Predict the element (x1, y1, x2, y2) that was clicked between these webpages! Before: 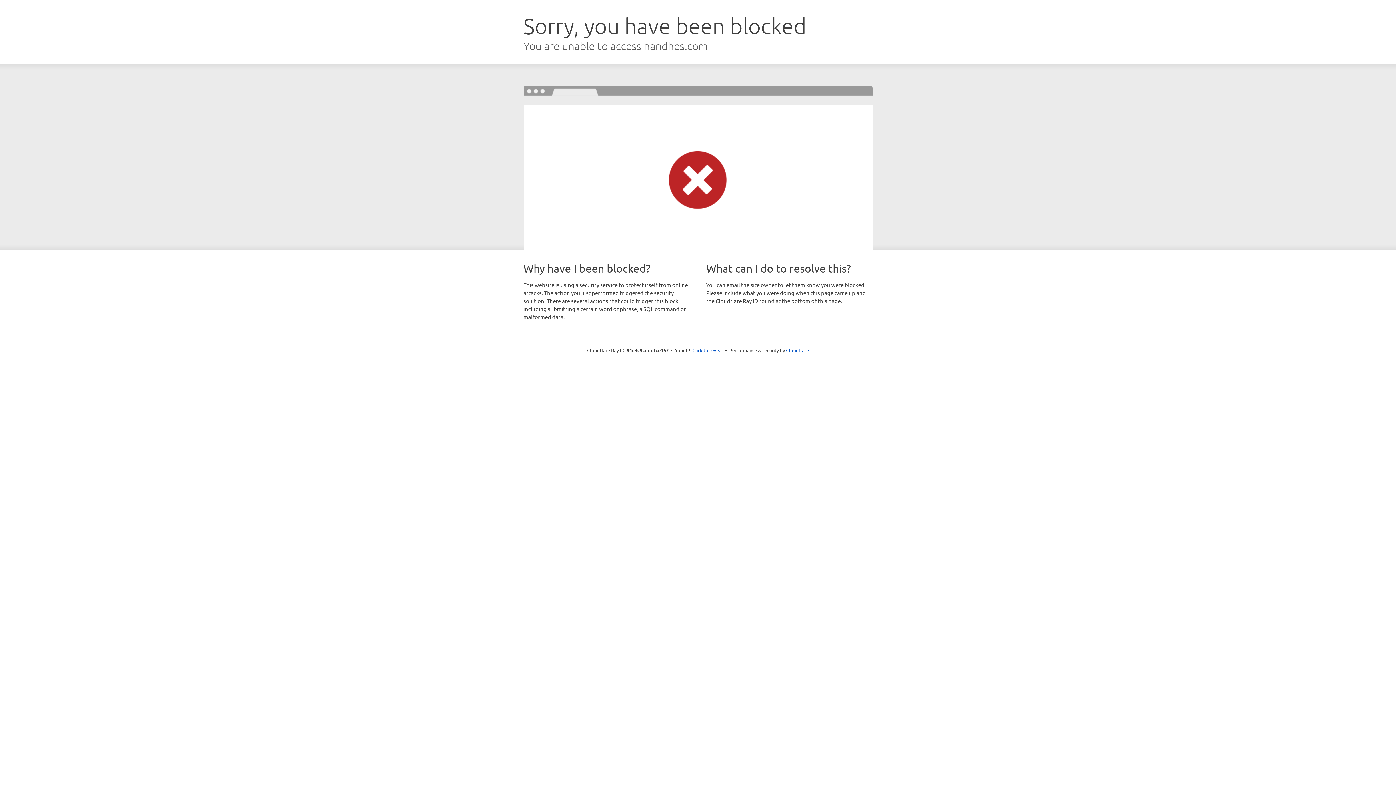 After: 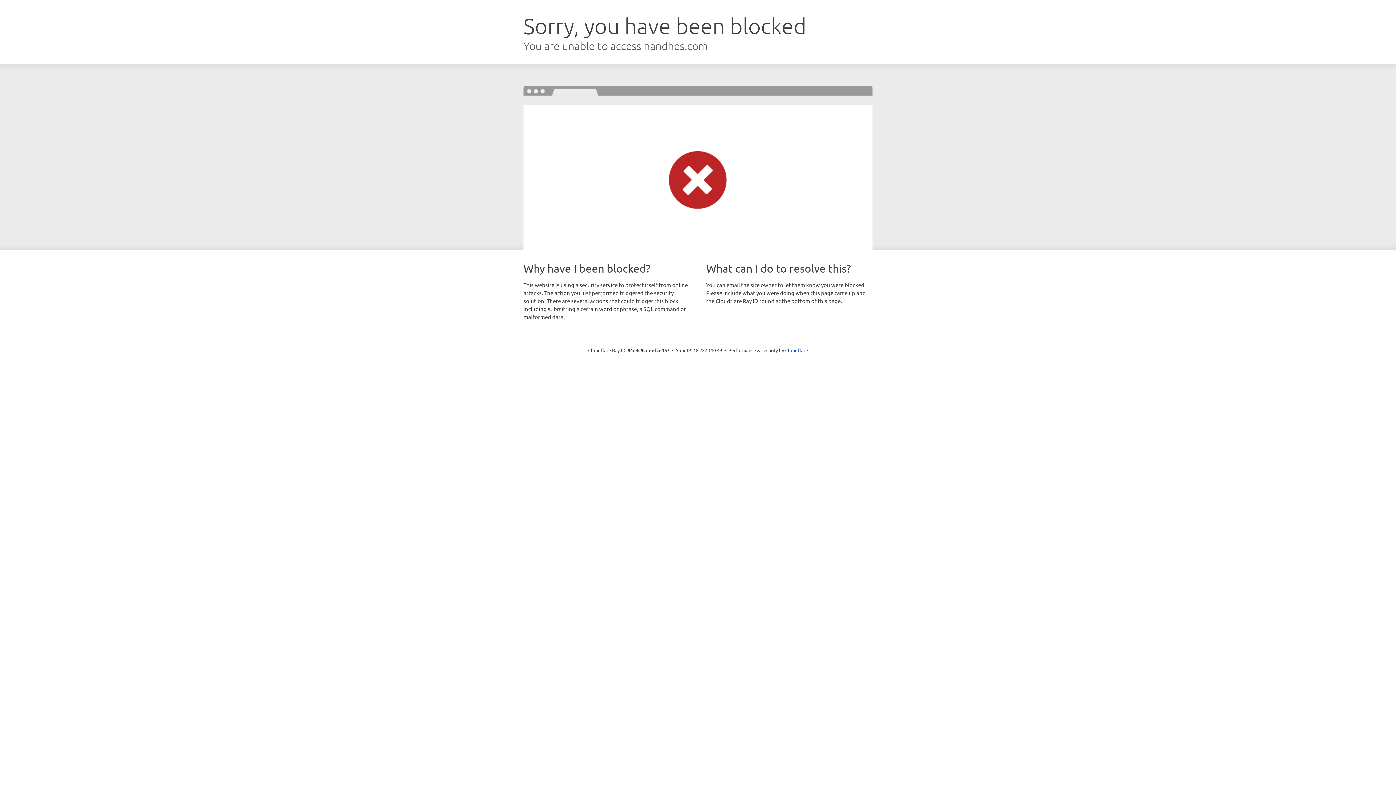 Action: label: Click to reveal bbox: (692, 346, 723, 353)